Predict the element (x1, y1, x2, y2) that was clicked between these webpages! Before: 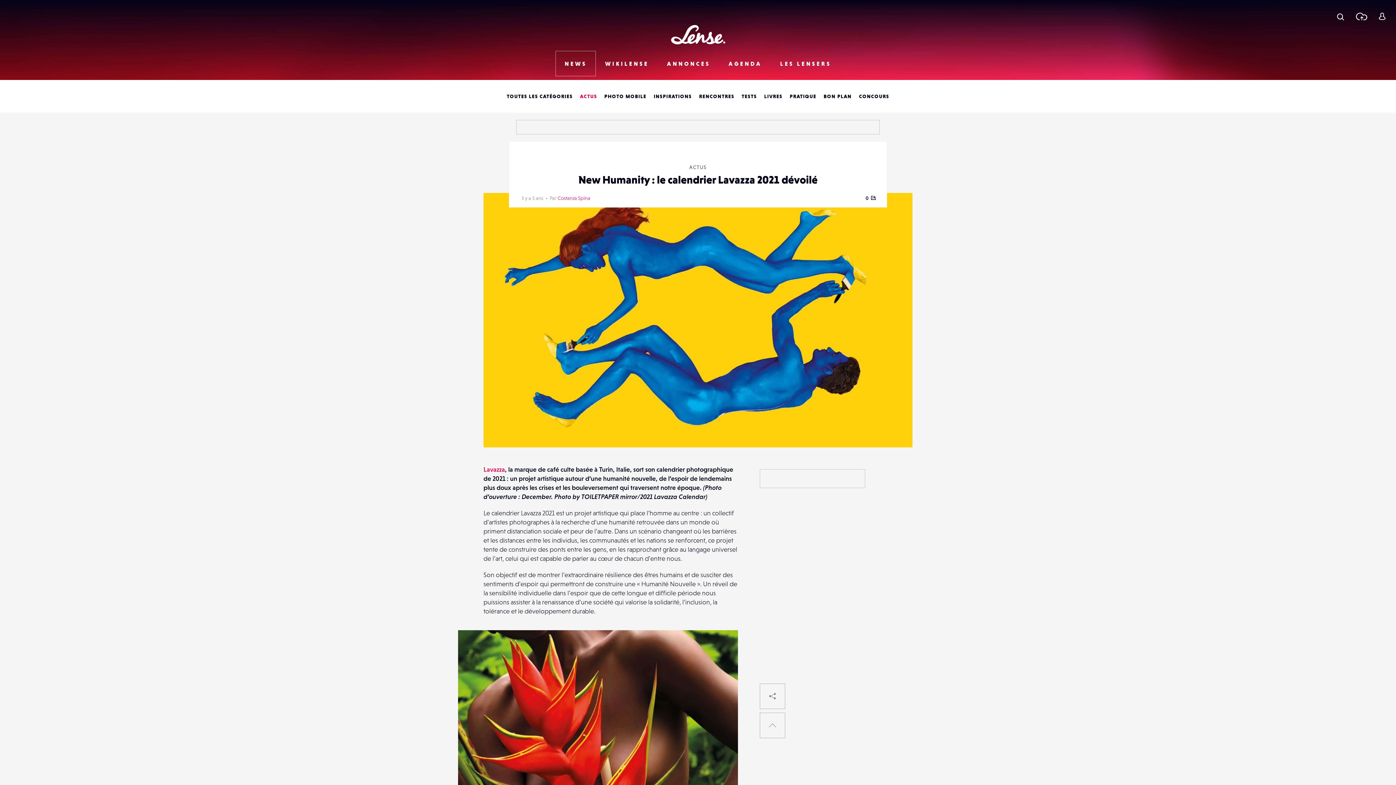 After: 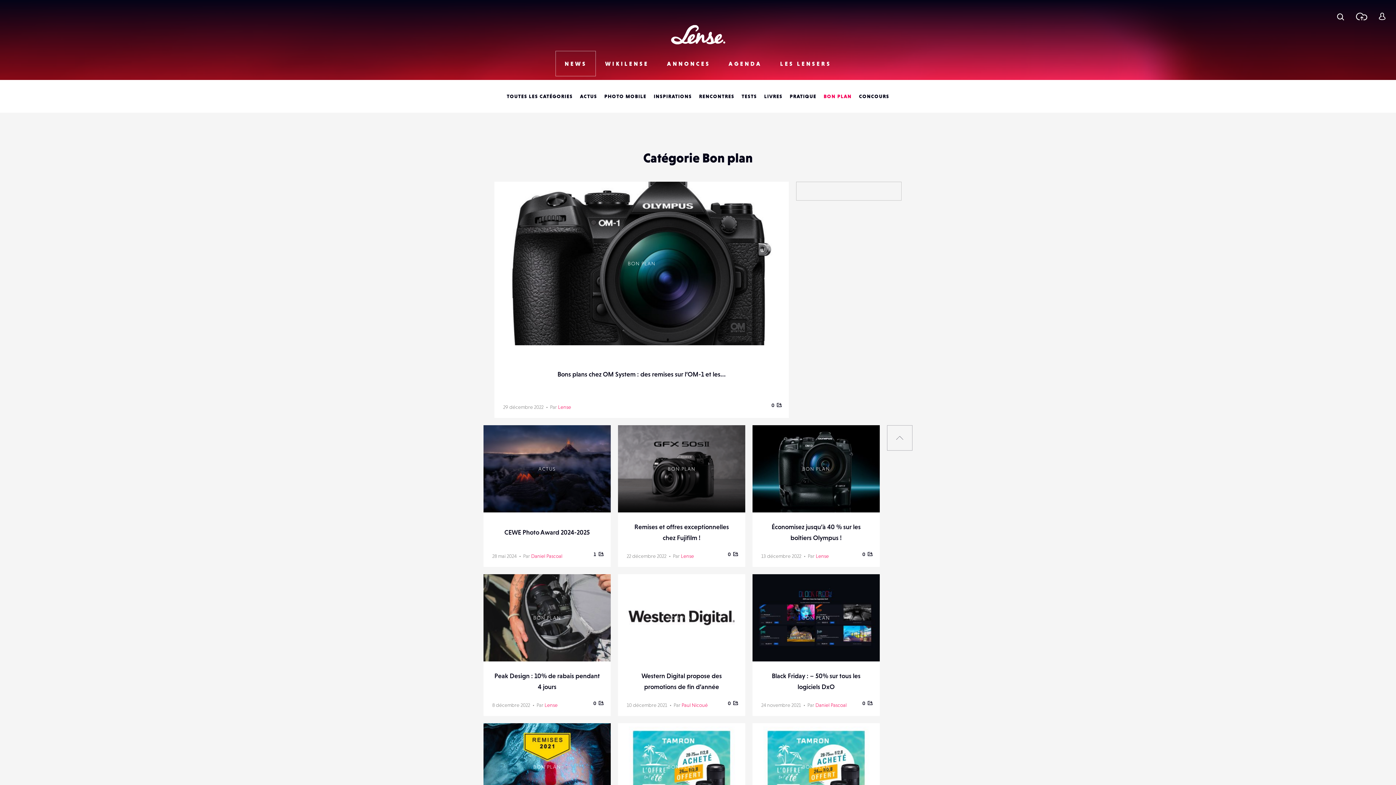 Action: label: BON PLAN bbox: (820, 80, 855, 112)